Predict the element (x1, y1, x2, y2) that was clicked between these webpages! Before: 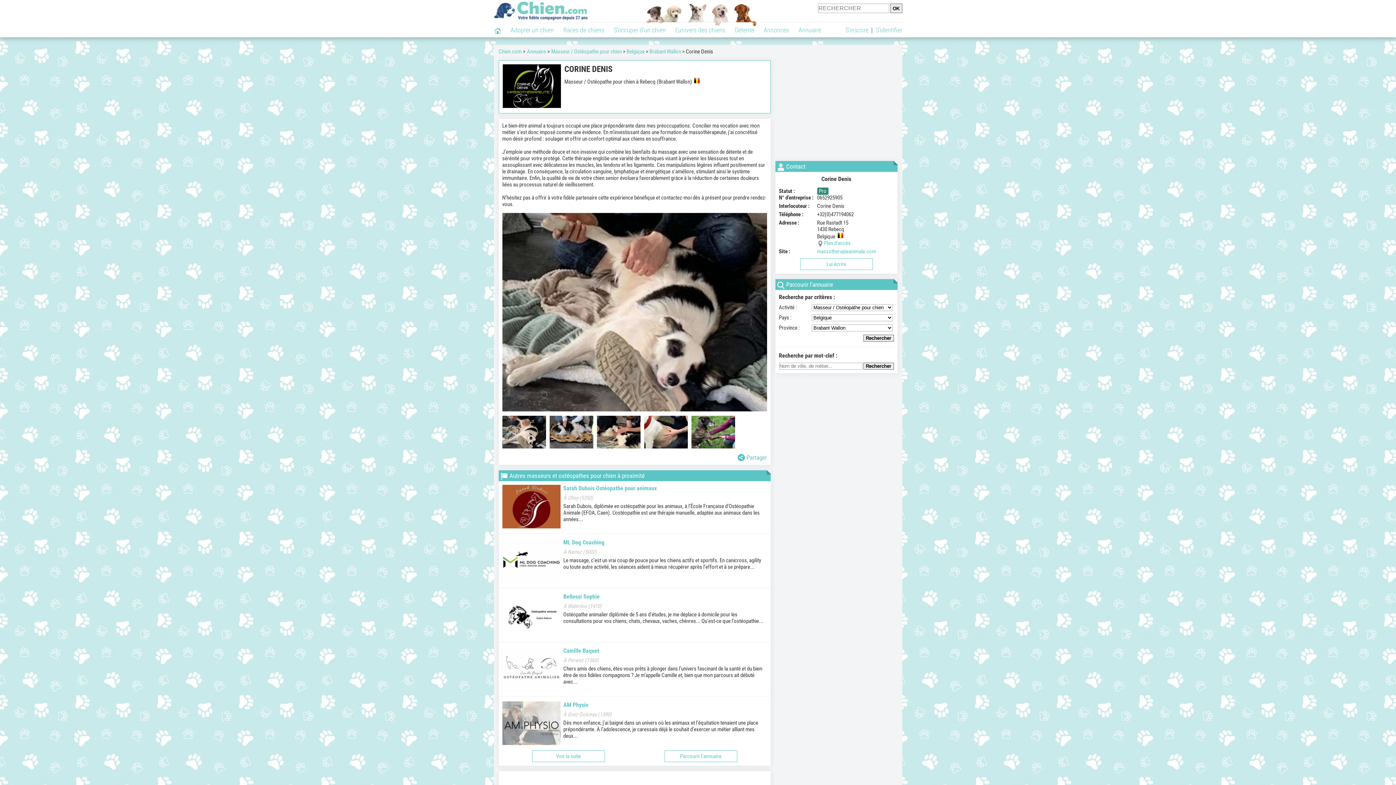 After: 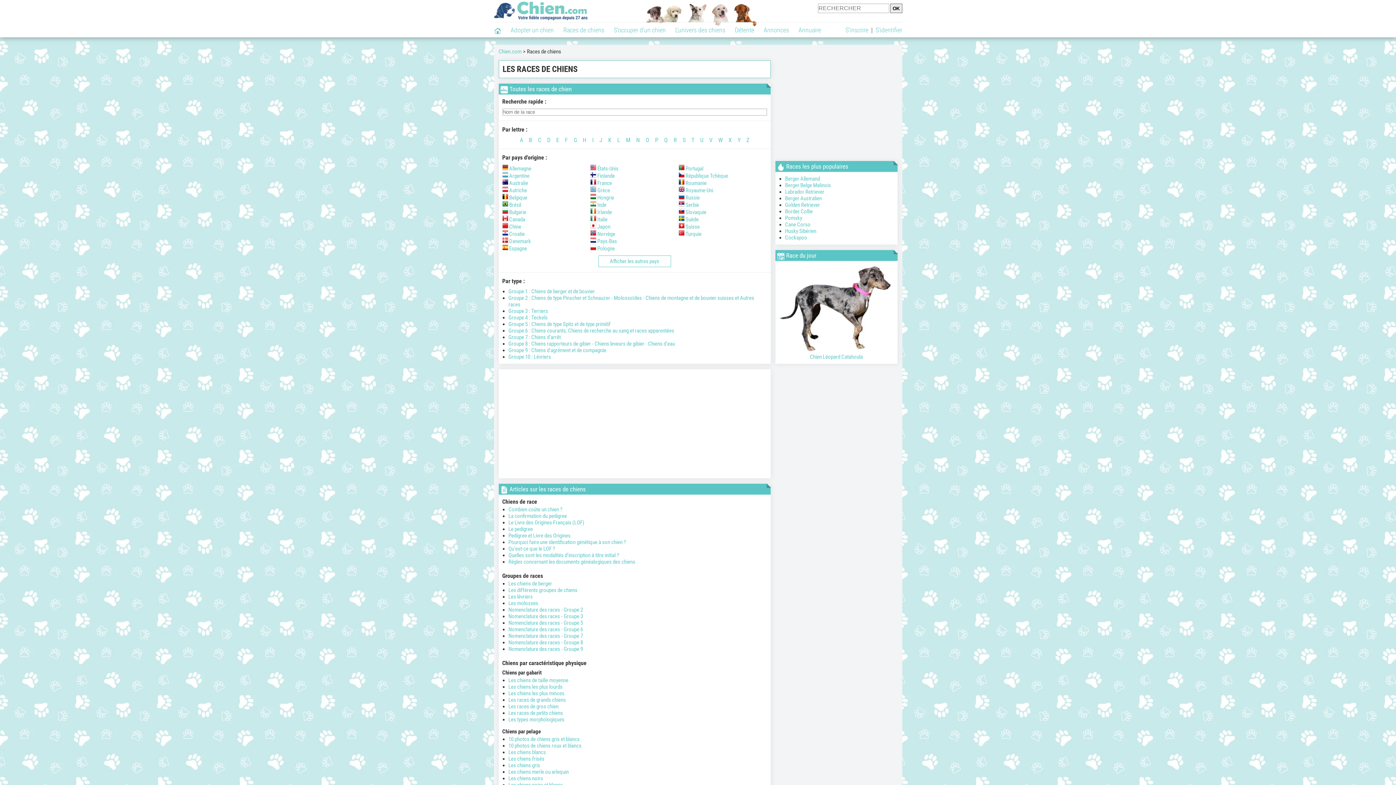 Action: label: Races de chiens bbox: (558, 22, 609, 37)